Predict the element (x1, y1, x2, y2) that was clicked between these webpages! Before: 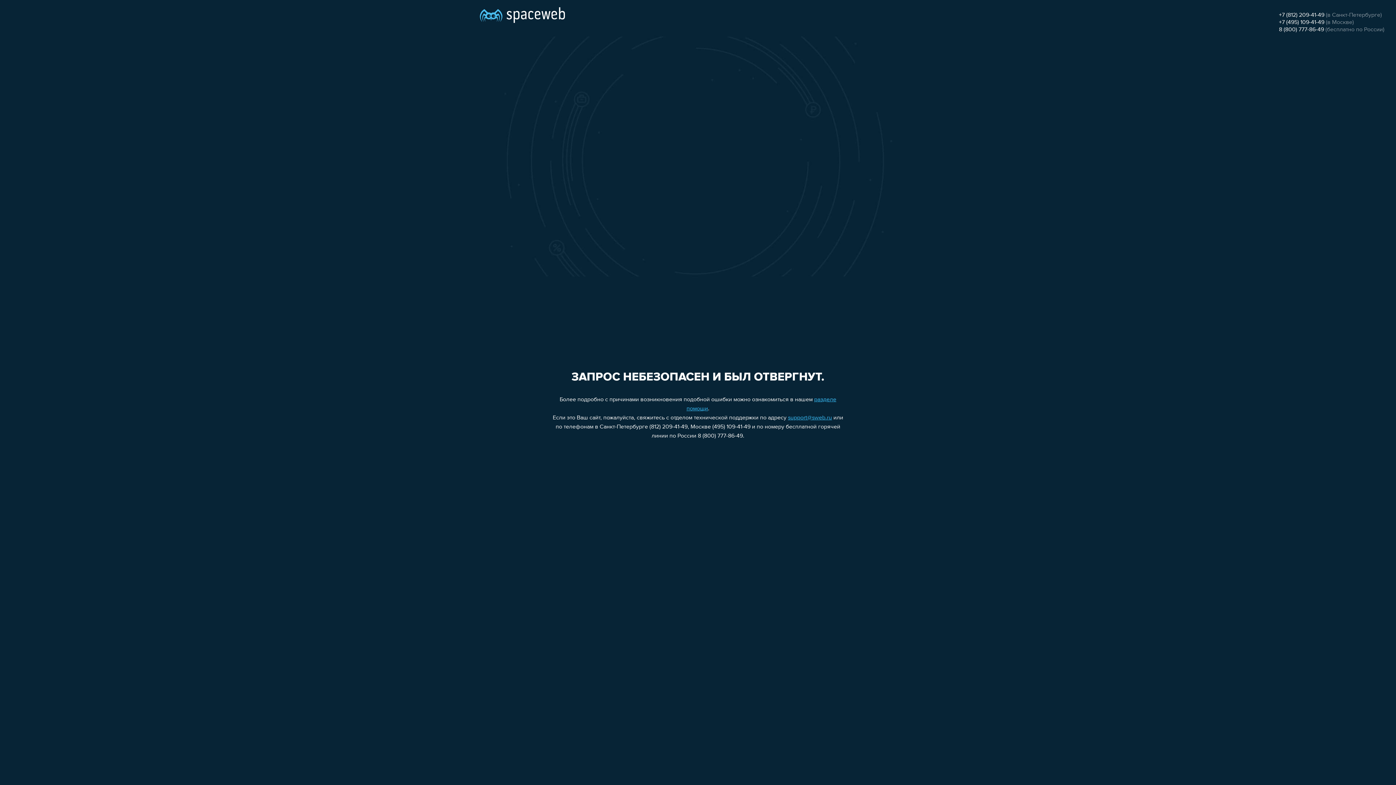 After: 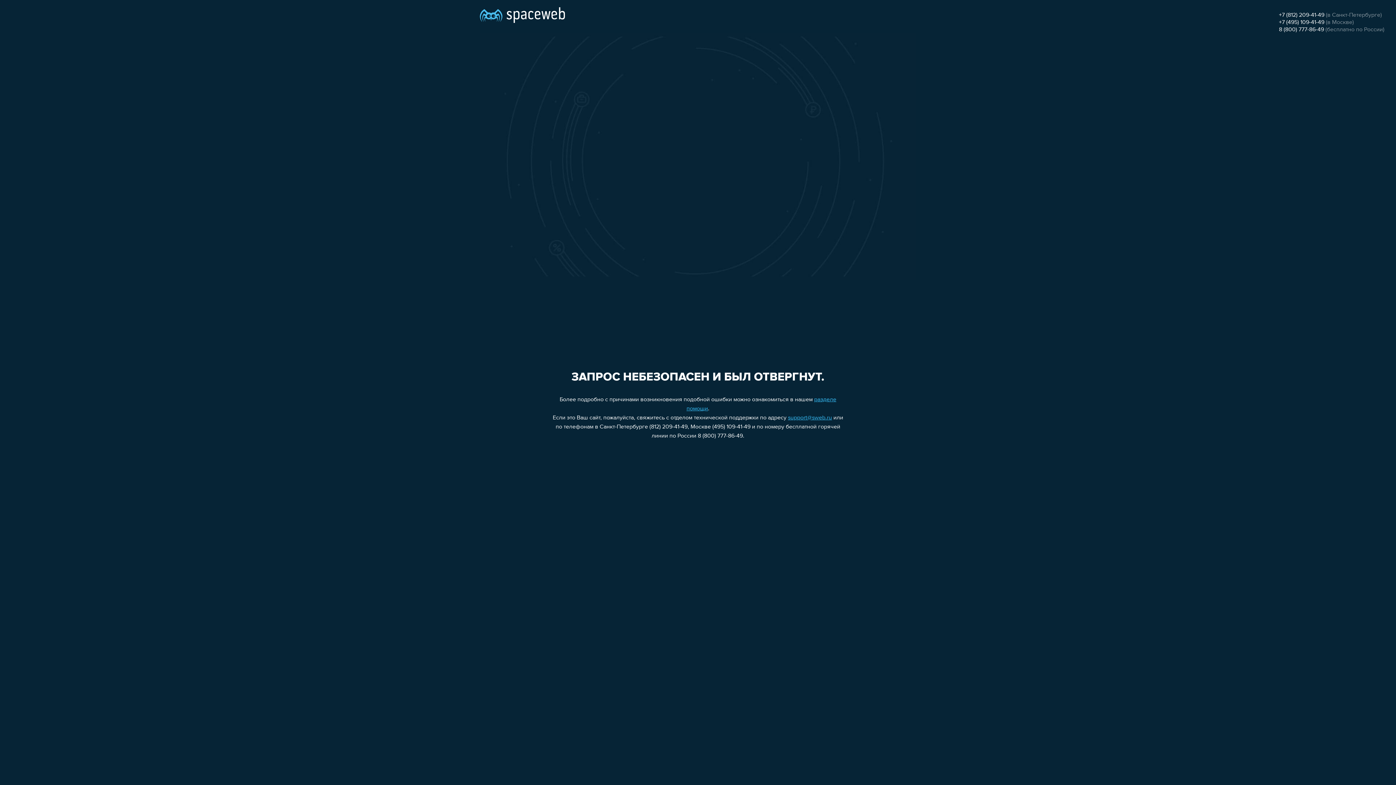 Action: label: +7 (495) 109-41-49 bbox: (1279, 19, 1324, 25)